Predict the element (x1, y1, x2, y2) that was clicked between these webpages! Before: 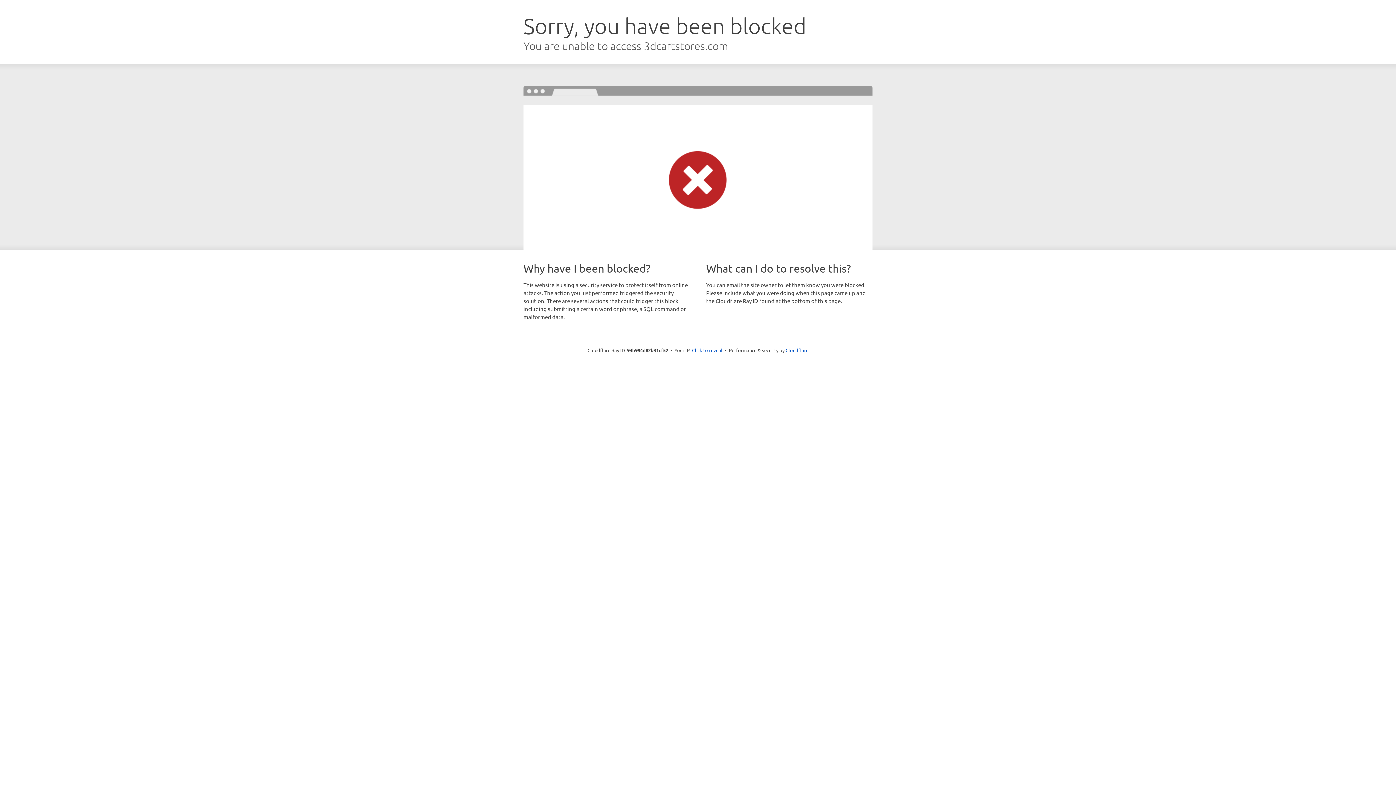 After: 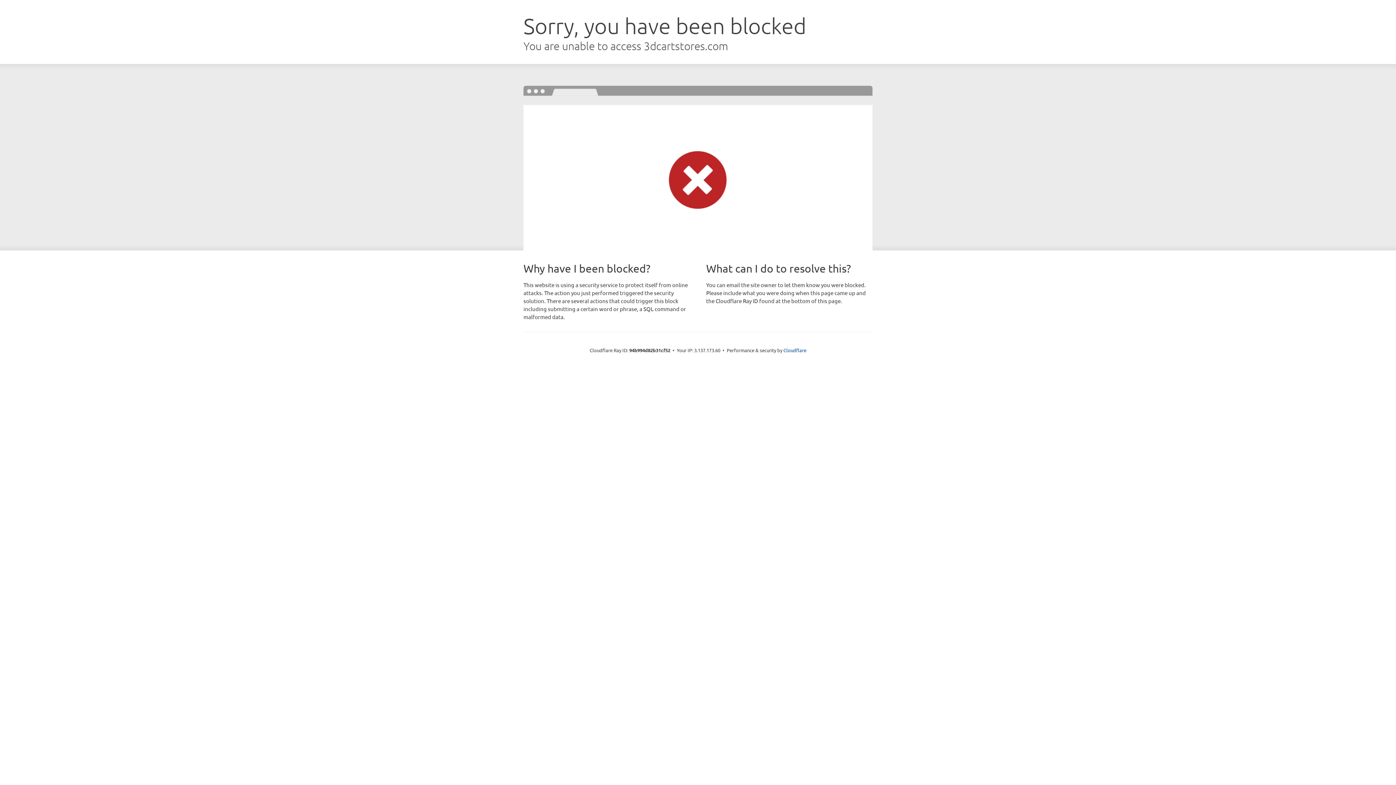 Action: bbox: (692, 346, 722, 353) label: Click to reveal